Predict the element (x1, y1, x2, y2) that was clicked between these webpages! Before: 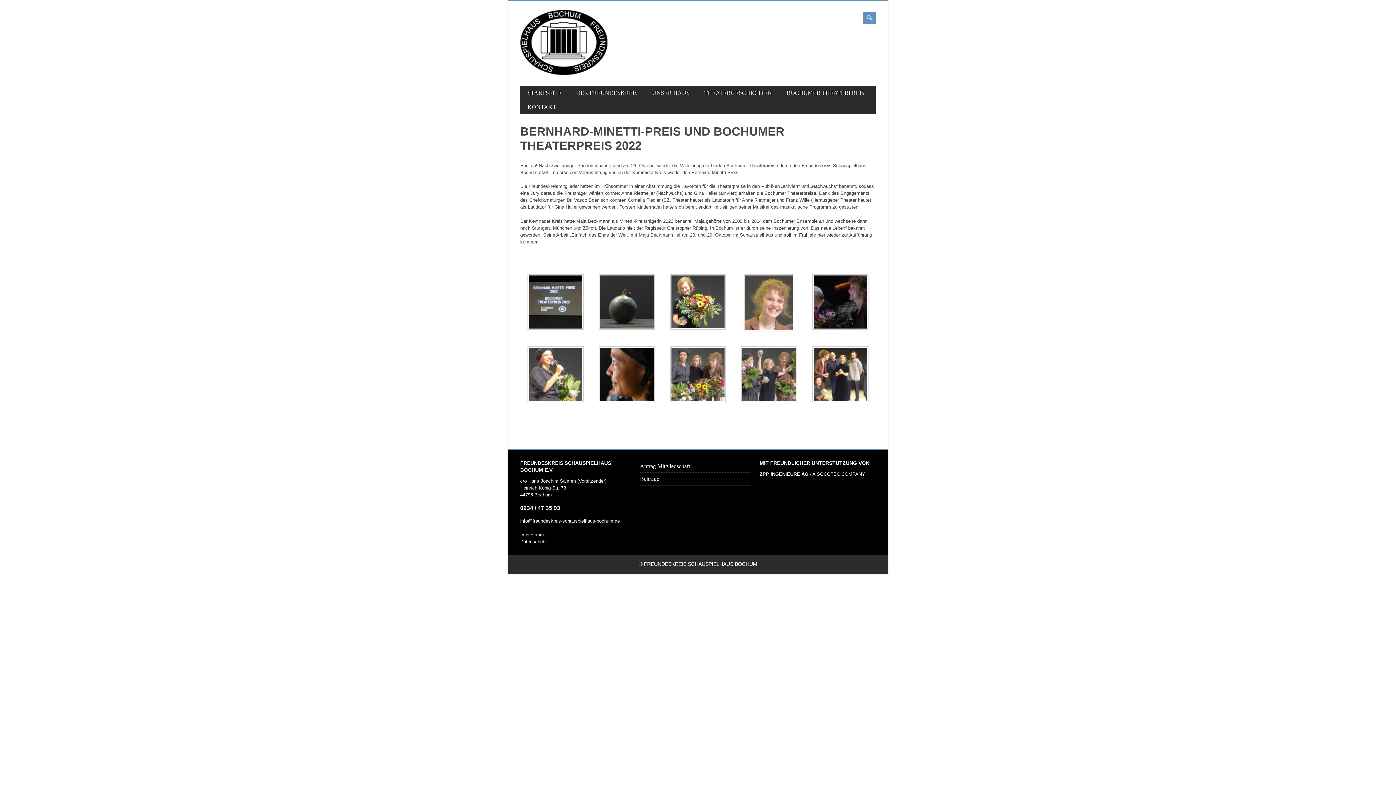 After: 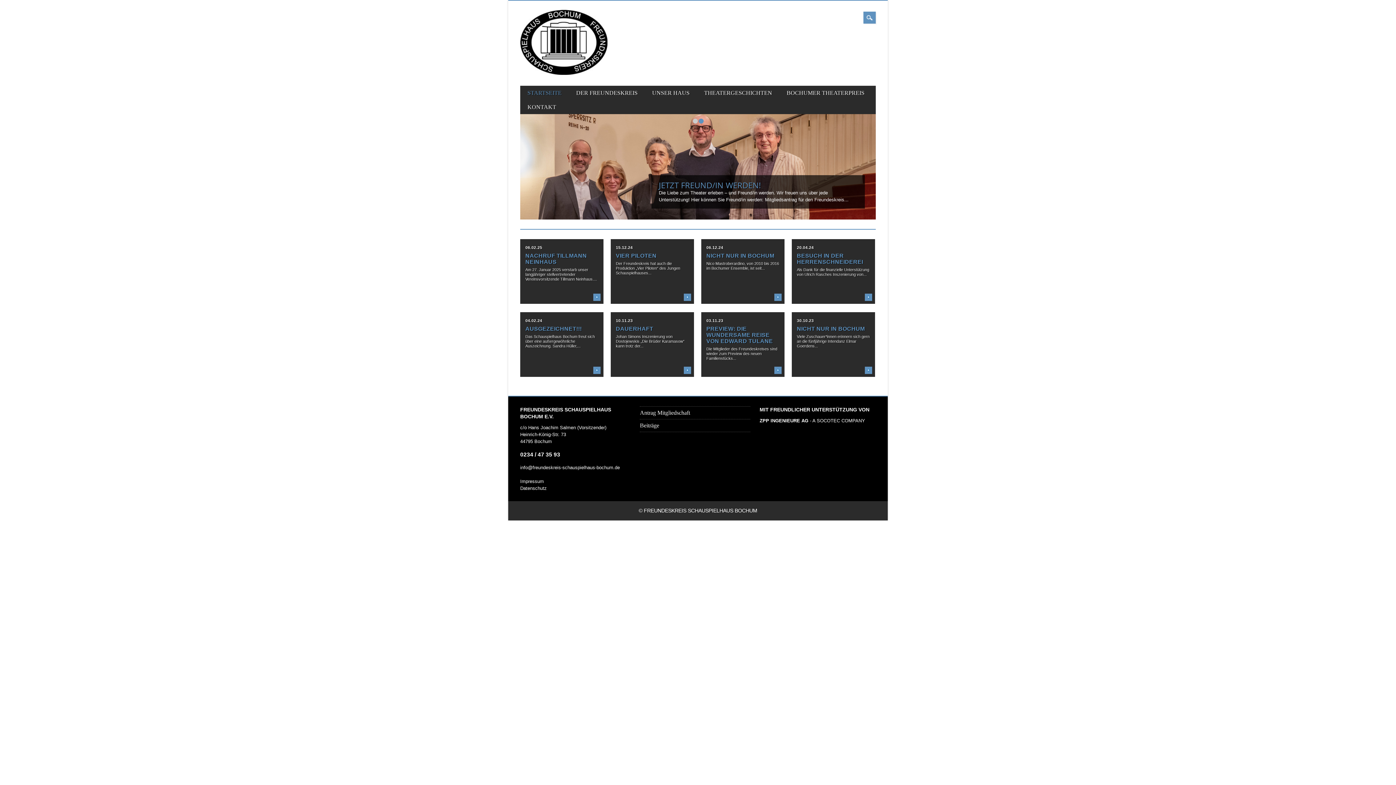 Action: bbox: (520, 70, 607, 76)